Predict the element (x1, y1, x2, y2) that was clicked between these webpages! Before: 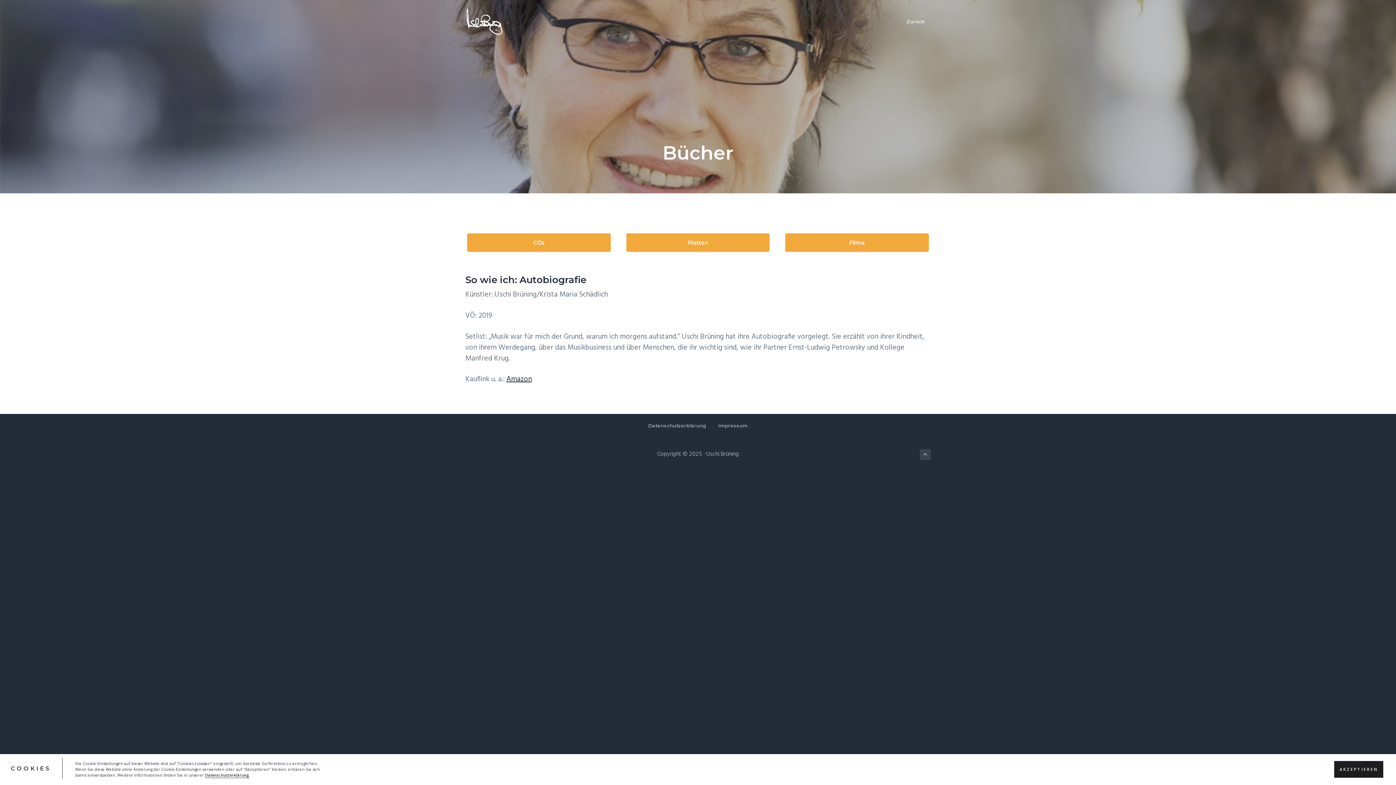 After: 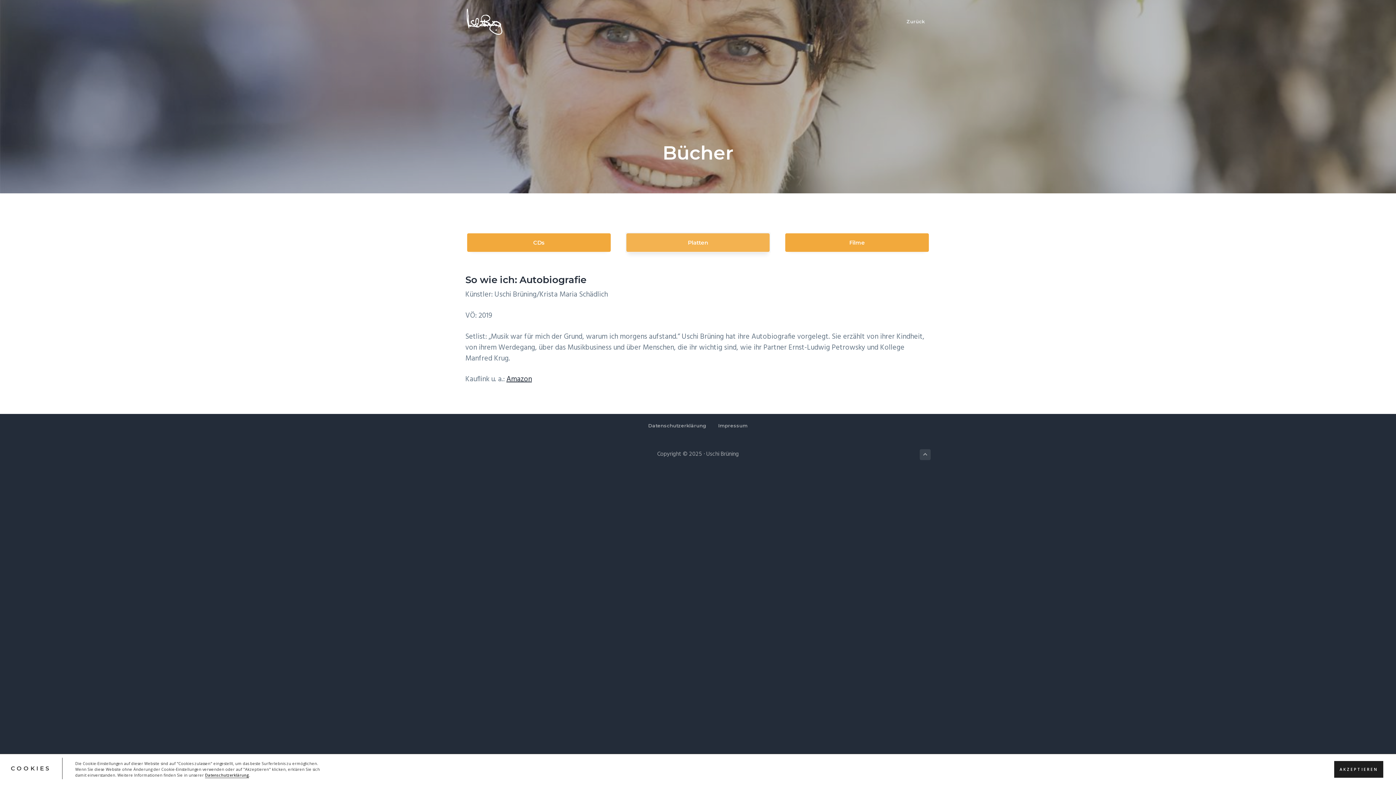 Action: bbox: (626, 233, 769, 251) label: Platten